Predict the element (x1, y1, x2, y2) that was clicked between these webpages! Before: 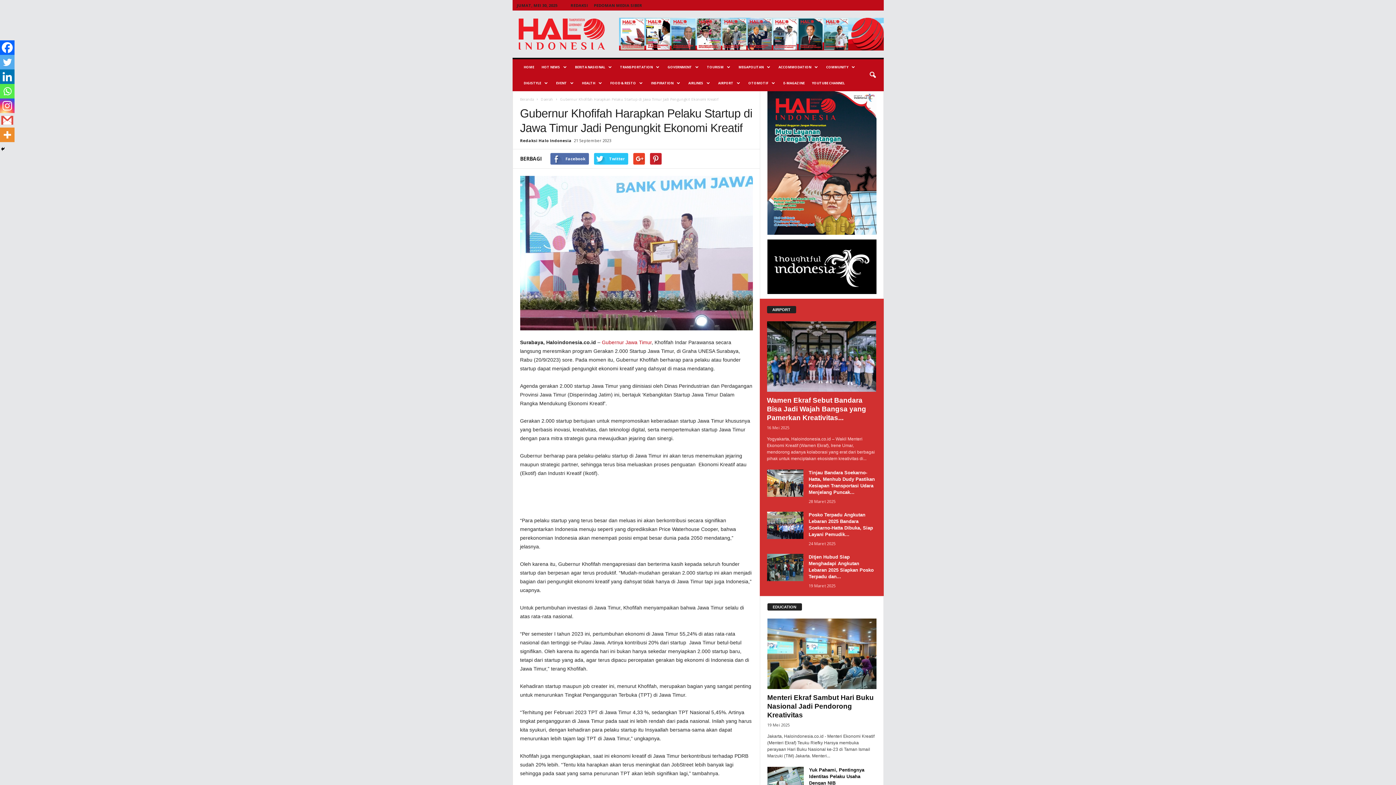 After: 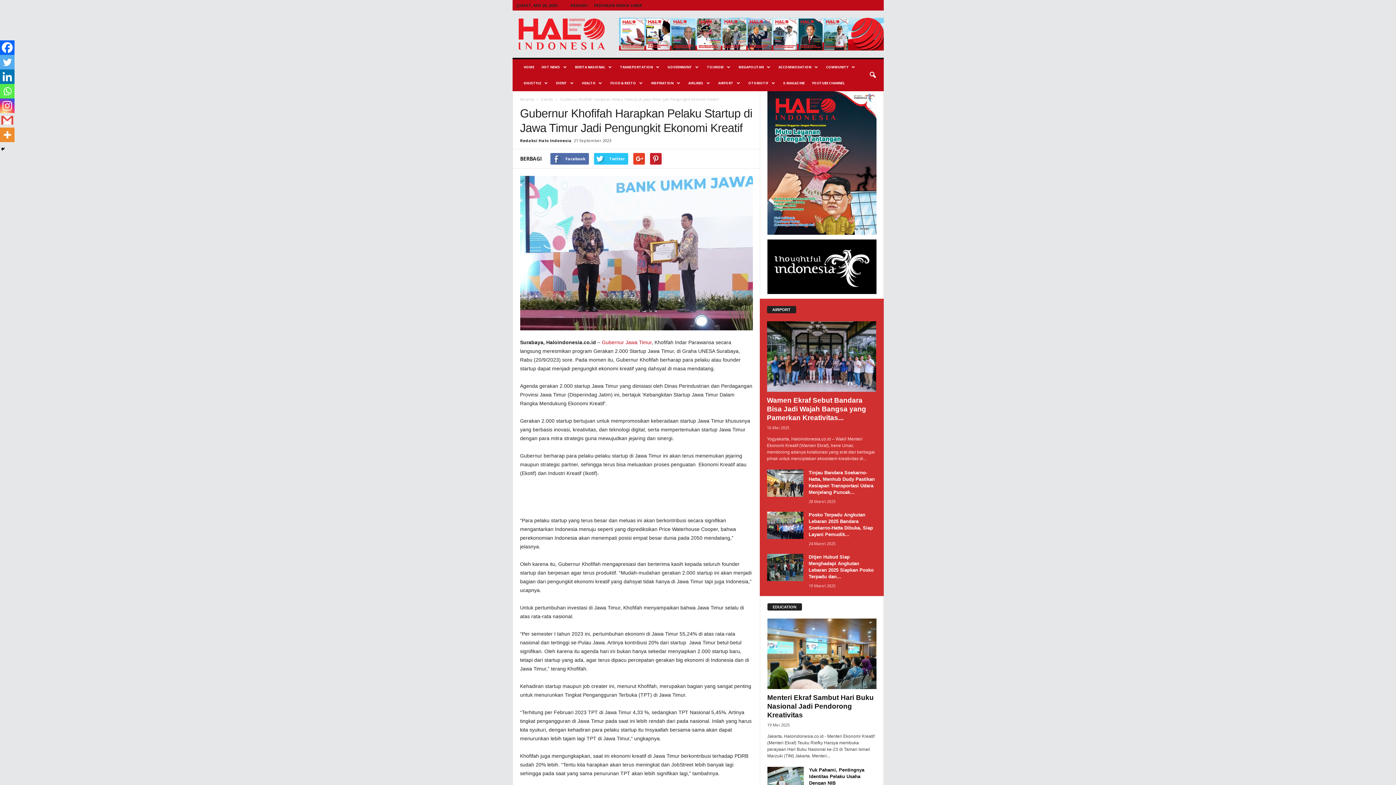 Action: label: Linkedin bbox: (0, 69, 14, 84)